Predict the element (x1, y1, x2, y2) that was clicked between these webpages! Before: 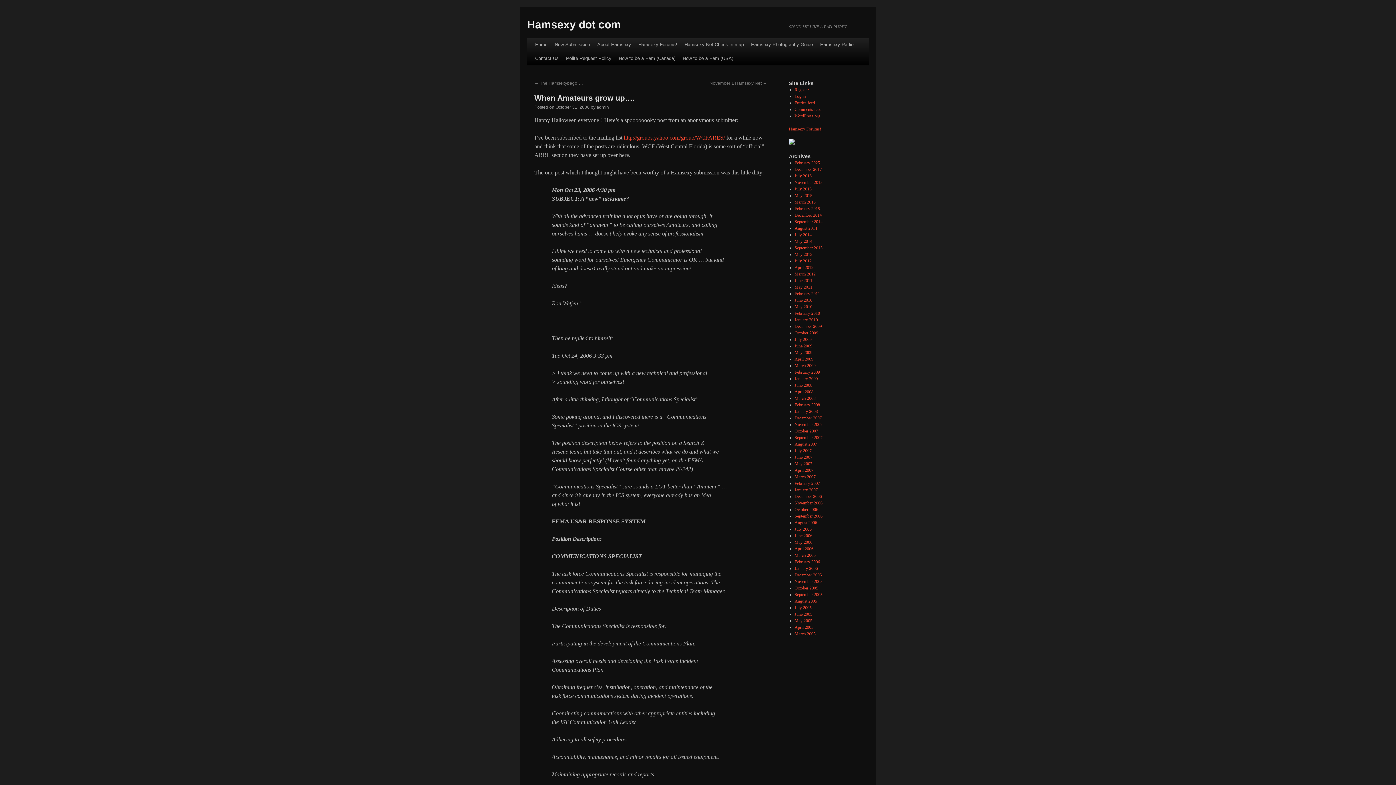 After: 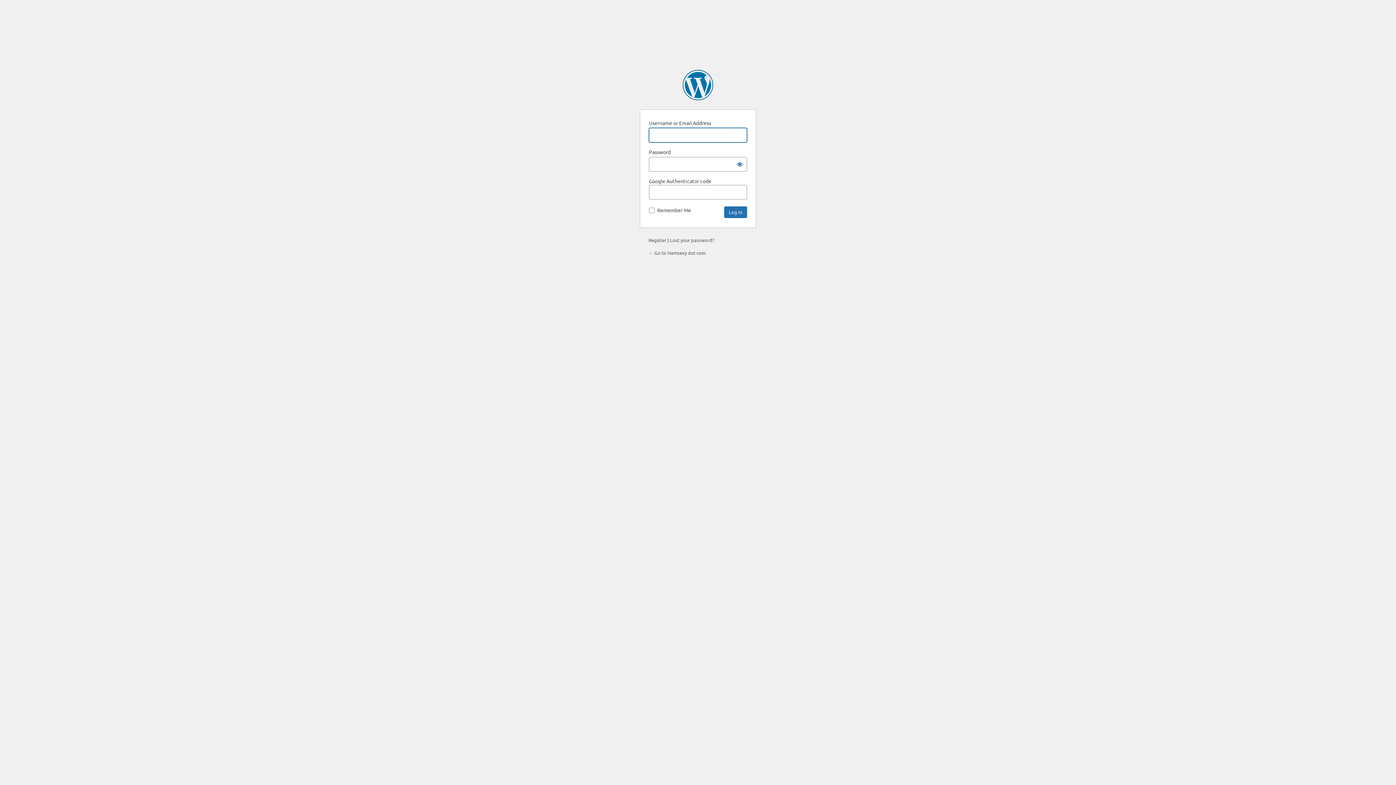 Action: label: Log in bbox: (794, 93, 806, 98)